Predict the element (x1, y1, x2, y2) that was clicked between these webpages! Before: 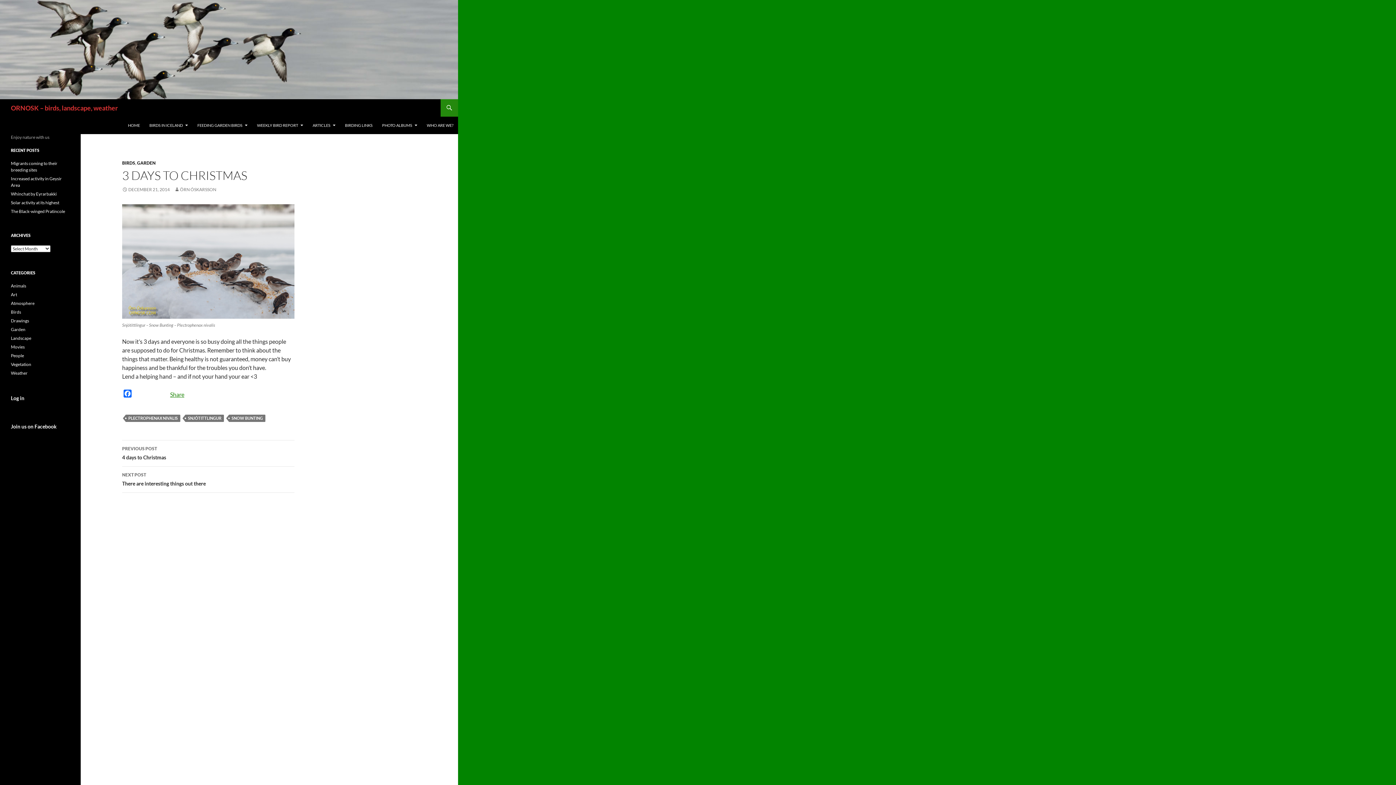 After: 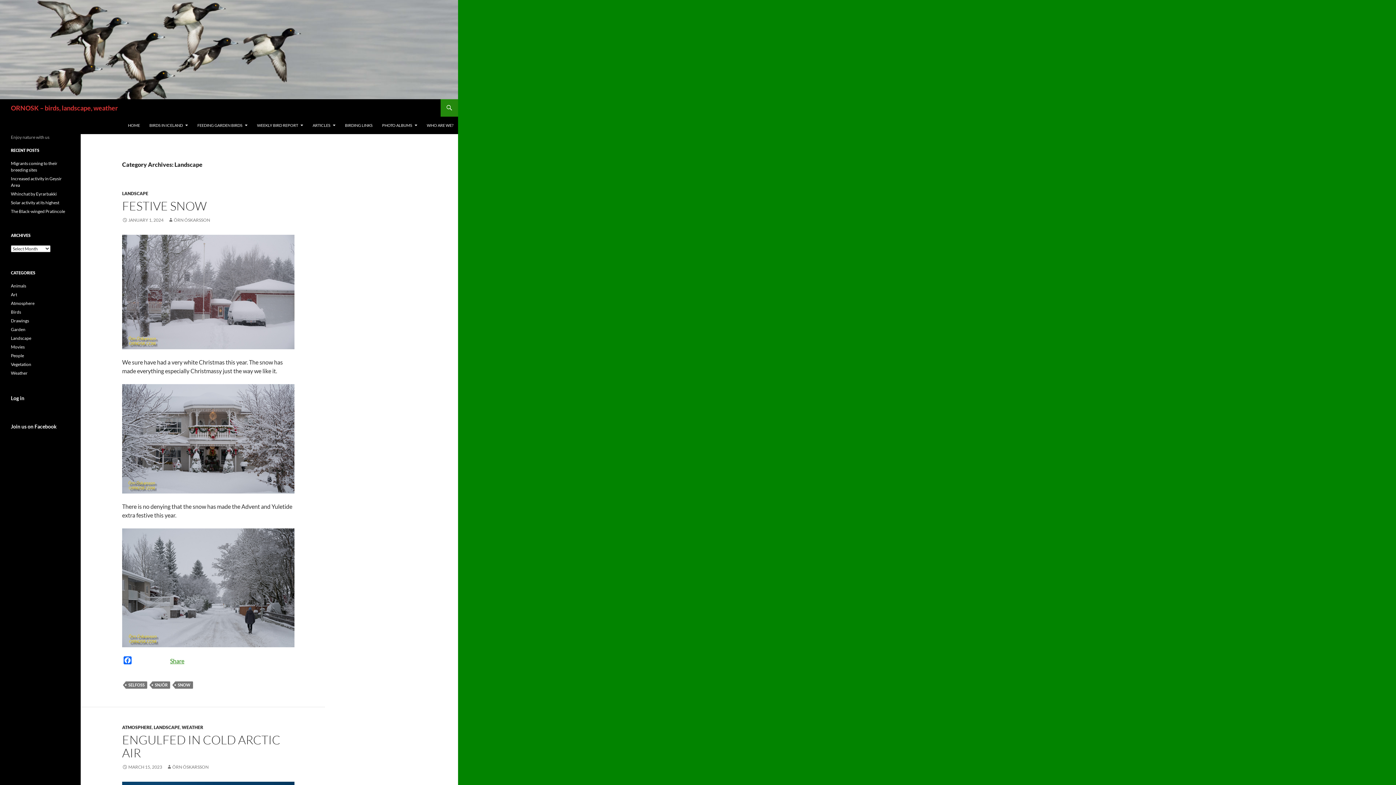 Action: bbox: (10, 335, 31, 341) label: Landscape